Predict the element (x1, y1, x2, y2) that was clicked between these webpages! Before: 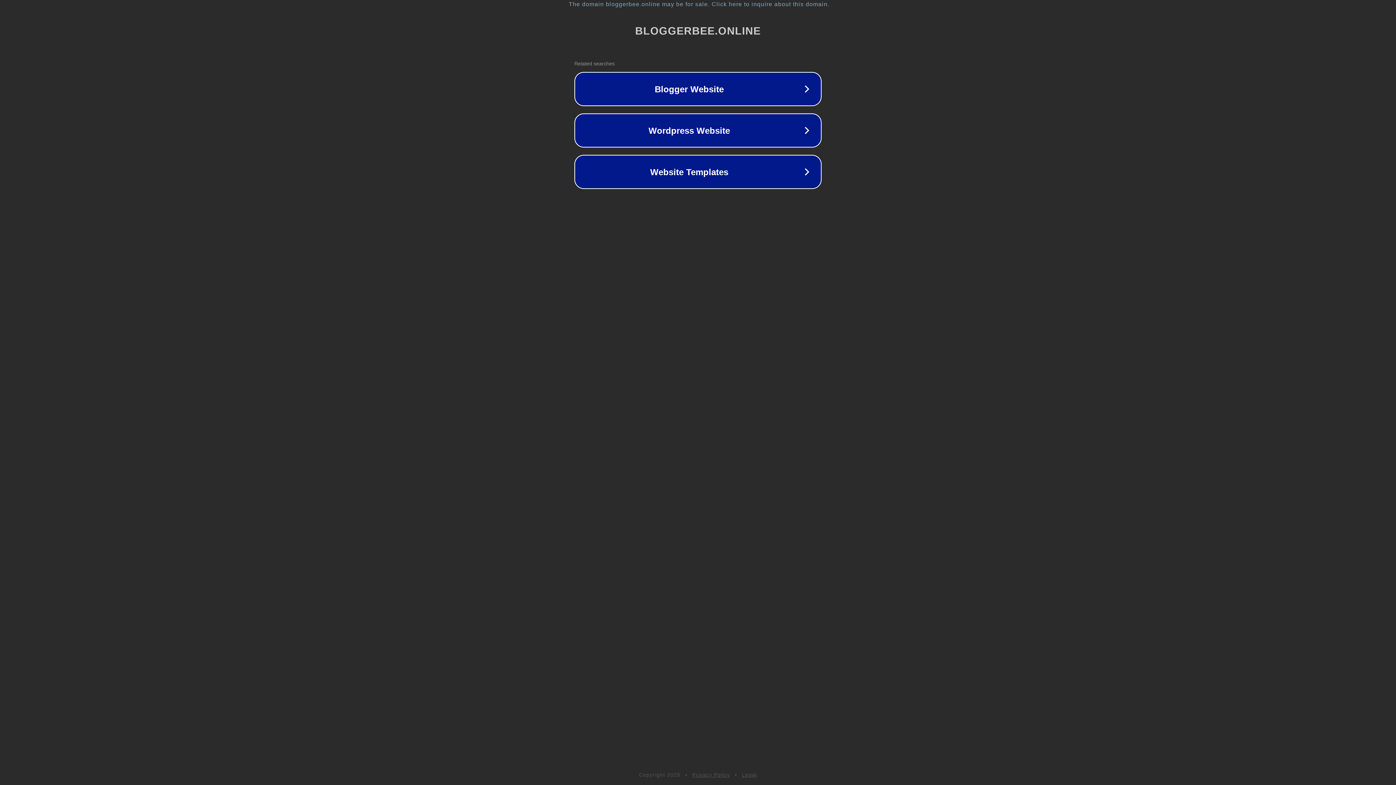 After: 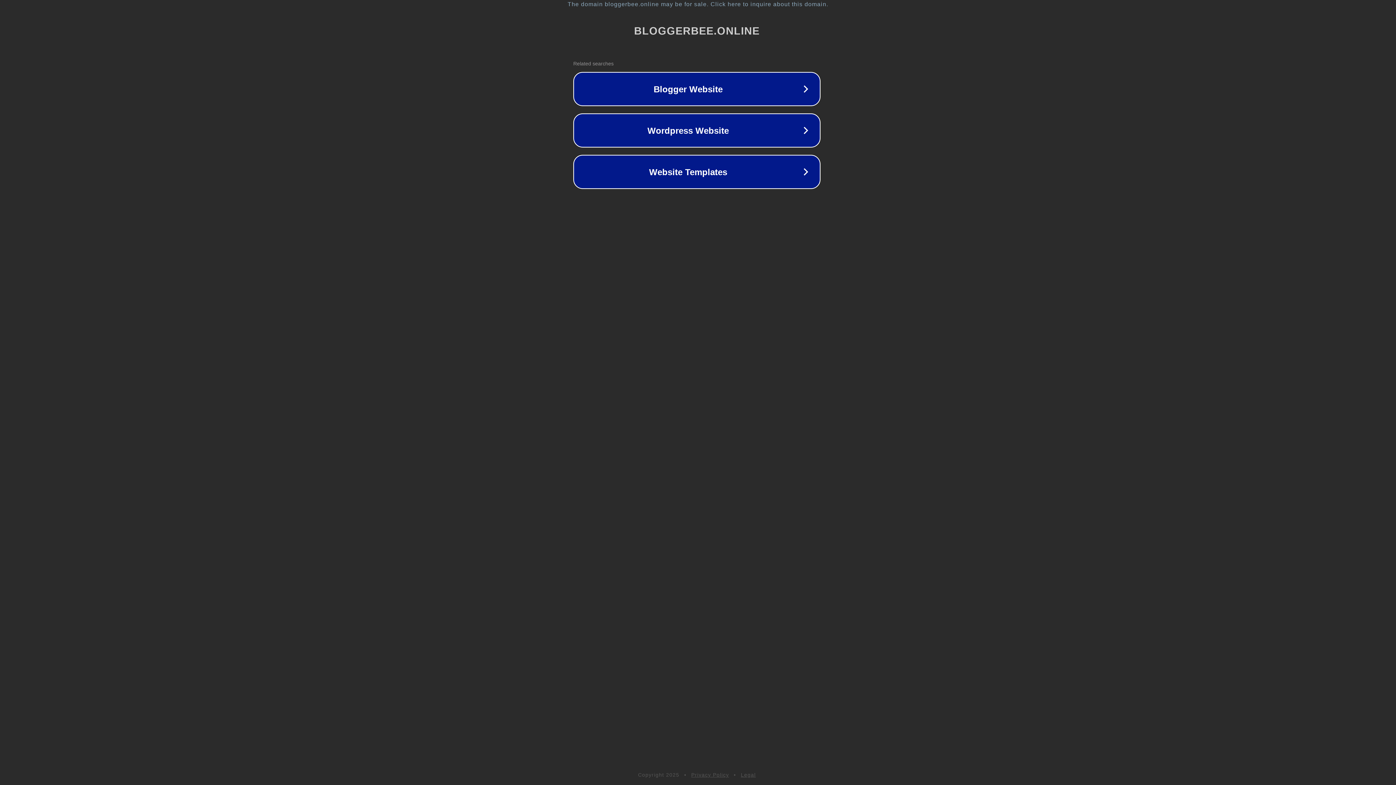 Action: label: The domain bloggerbee.online may be for sale. Click here to inquire about this domain. bbox: (1, 1, 1397, 7)